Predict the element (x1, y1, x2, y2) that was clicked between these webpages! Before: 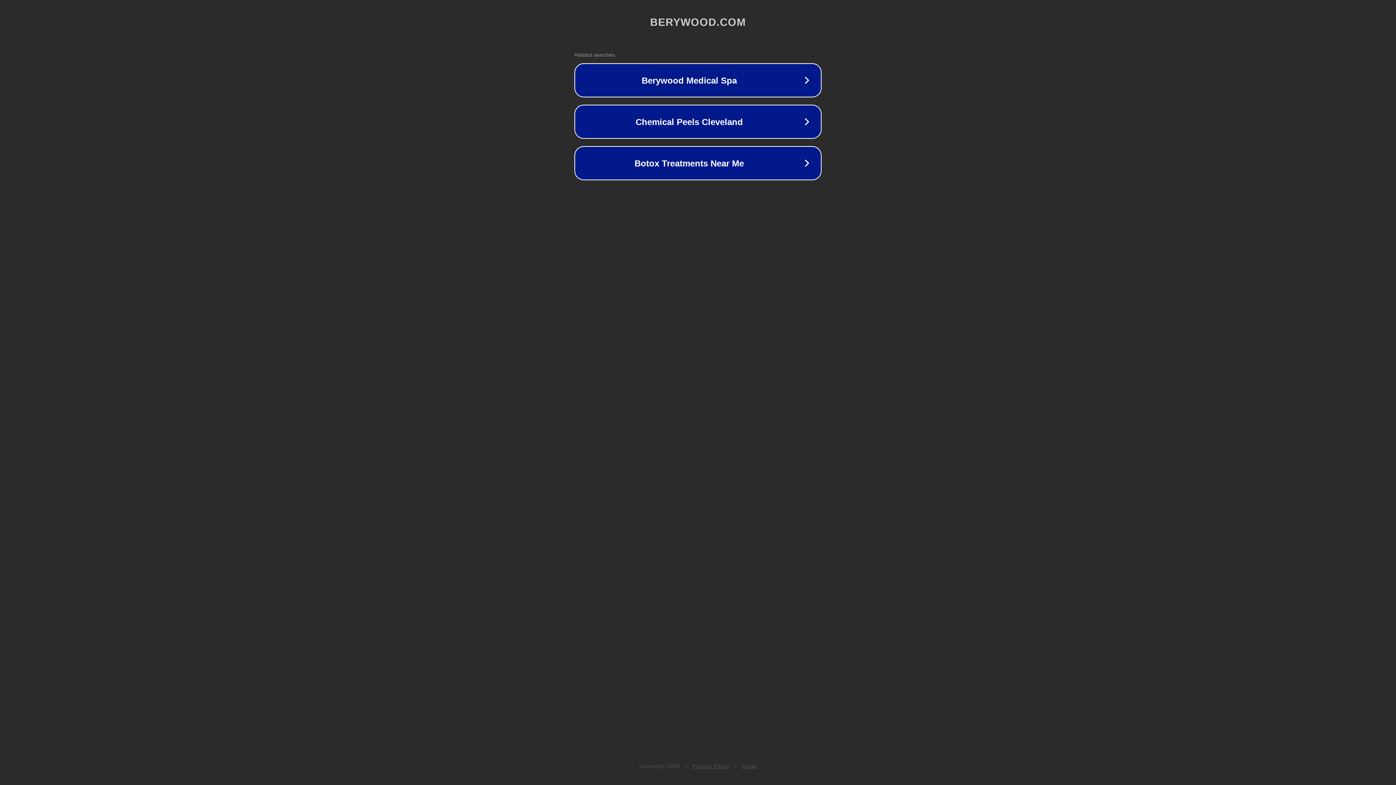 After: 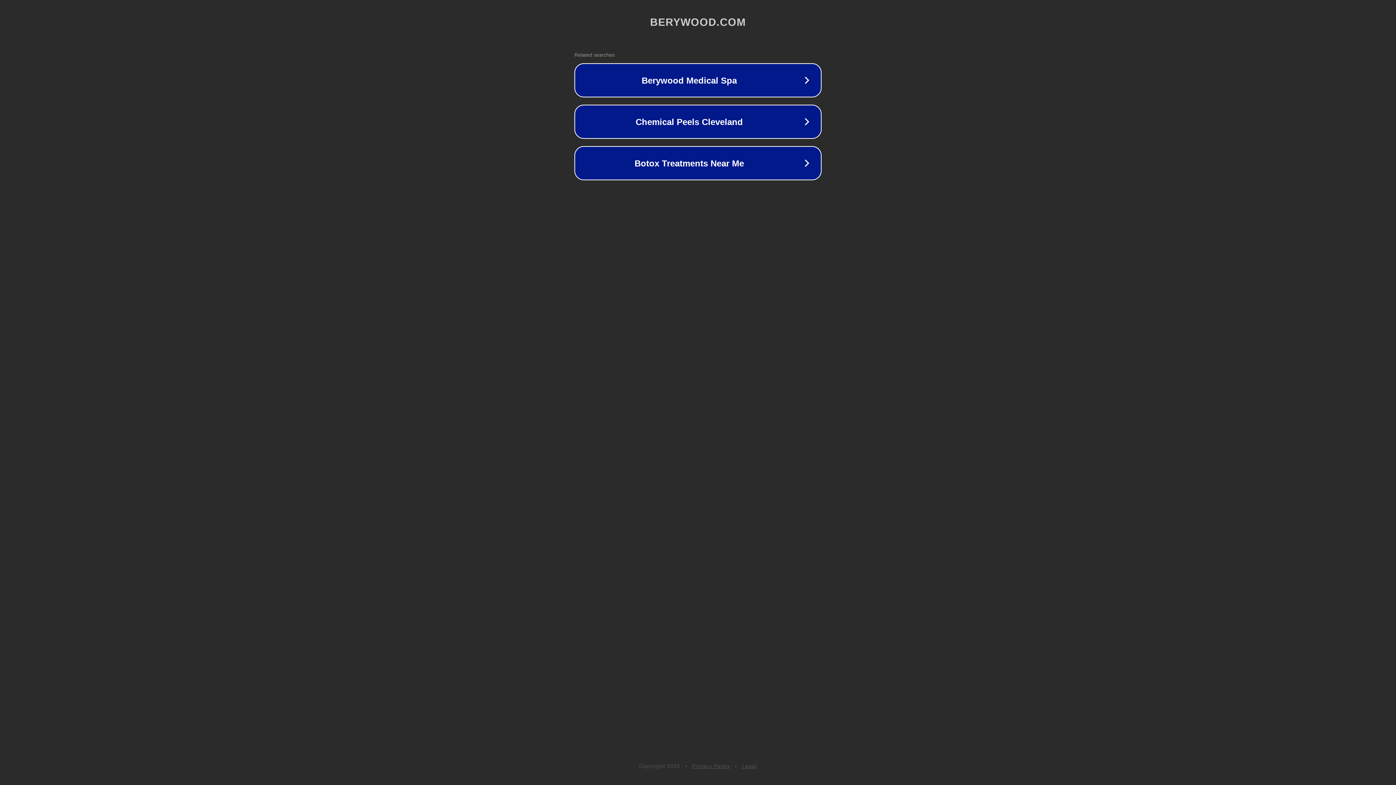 Action: label: Legal bbox: (742, 763, 757, 769)